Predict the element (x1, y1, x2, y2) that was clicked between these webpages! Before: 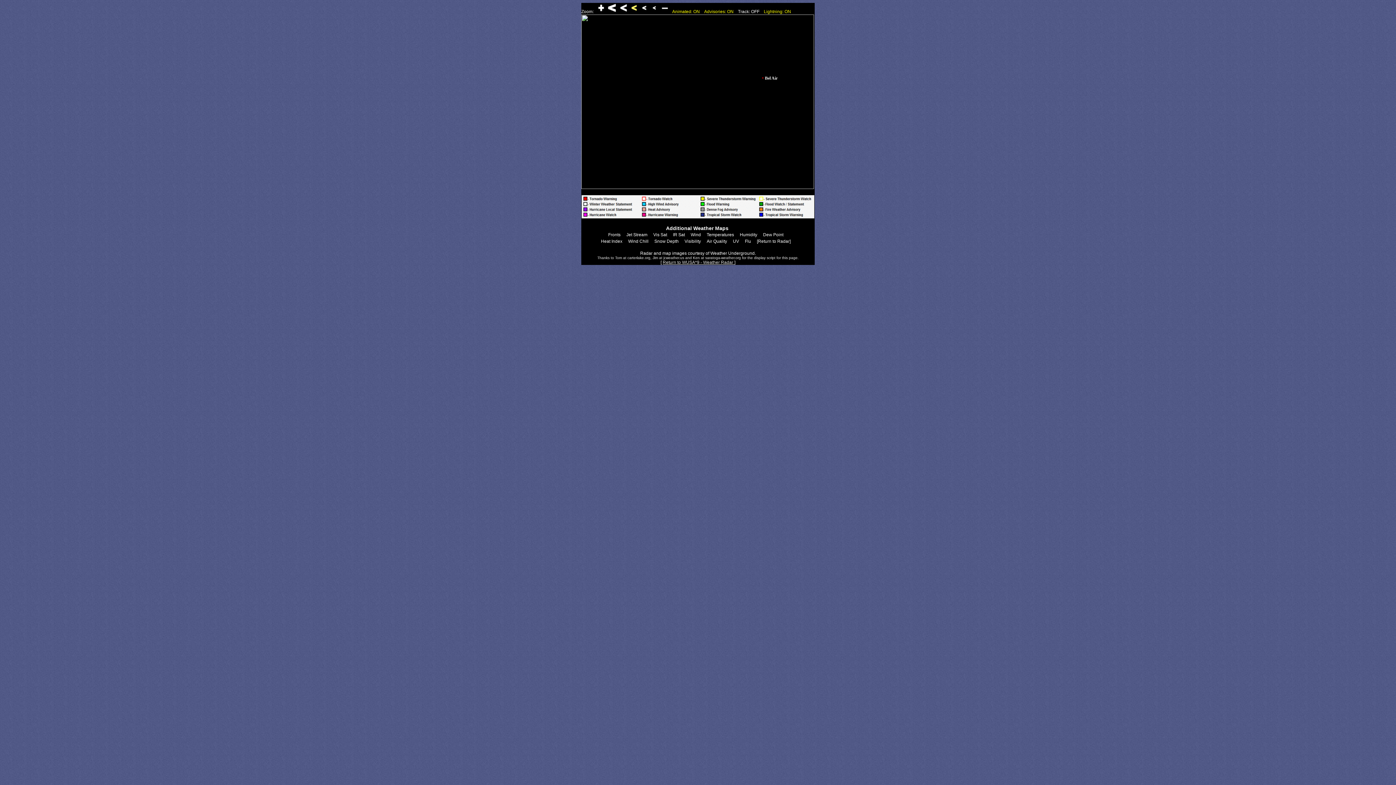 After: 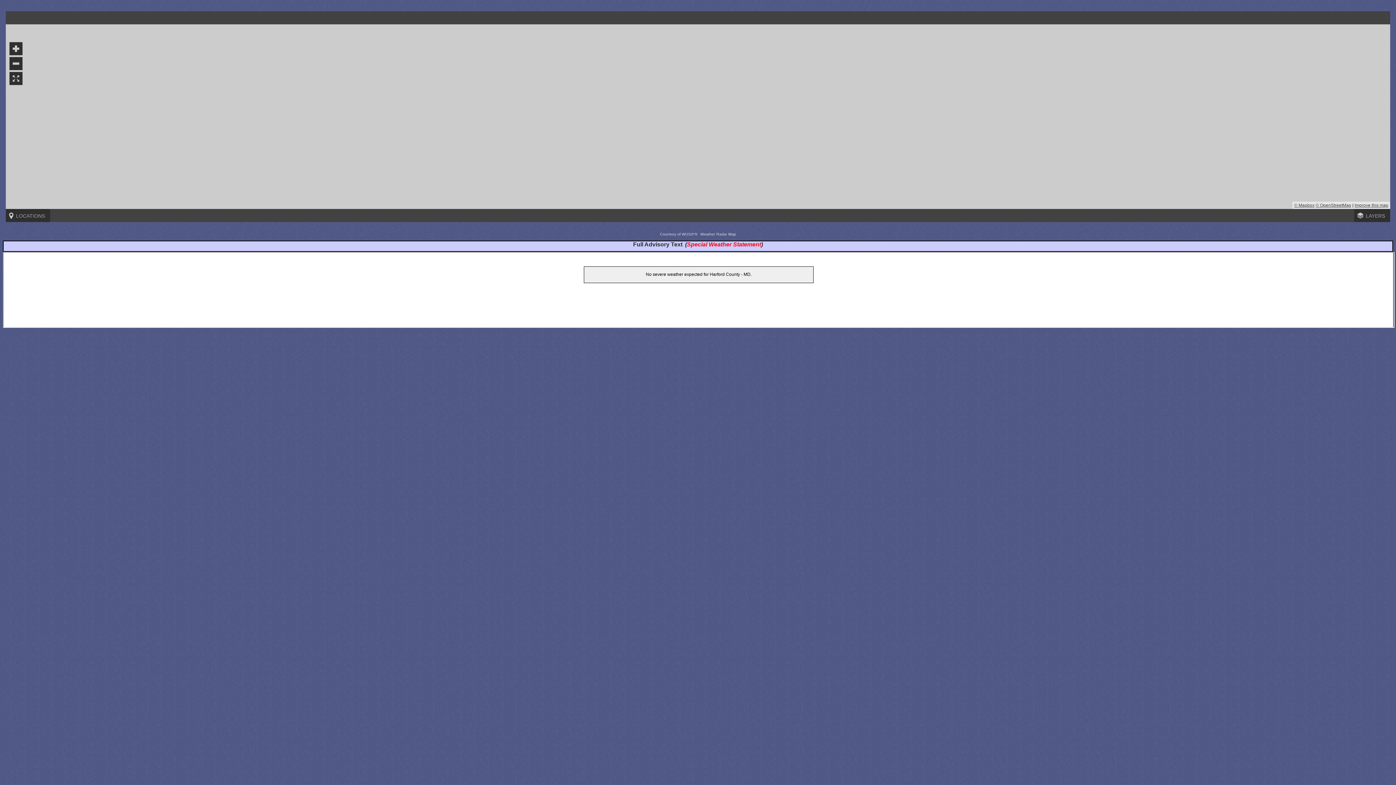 Action: bbox: (662, 260, 734, 265) label: Return to WUSA*9 - Weather Radar 